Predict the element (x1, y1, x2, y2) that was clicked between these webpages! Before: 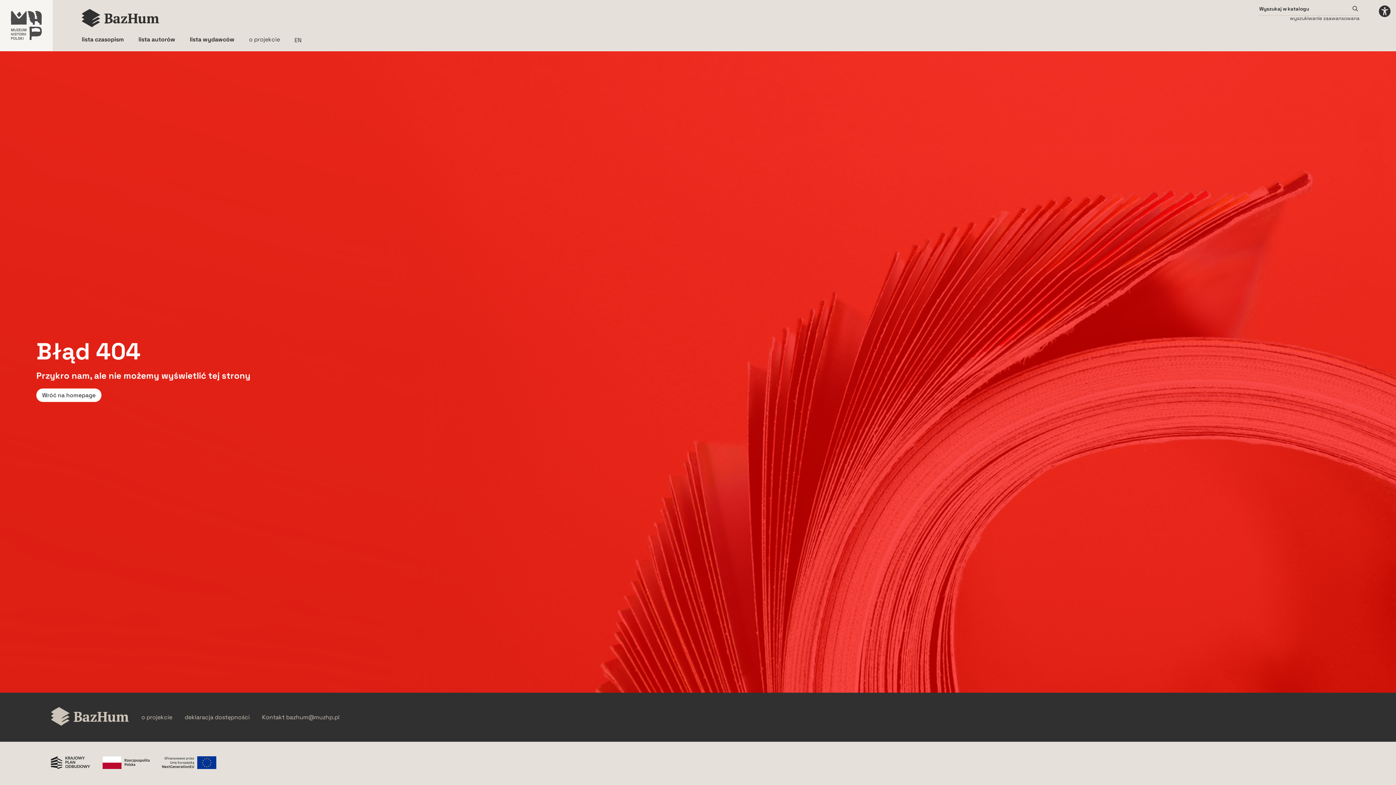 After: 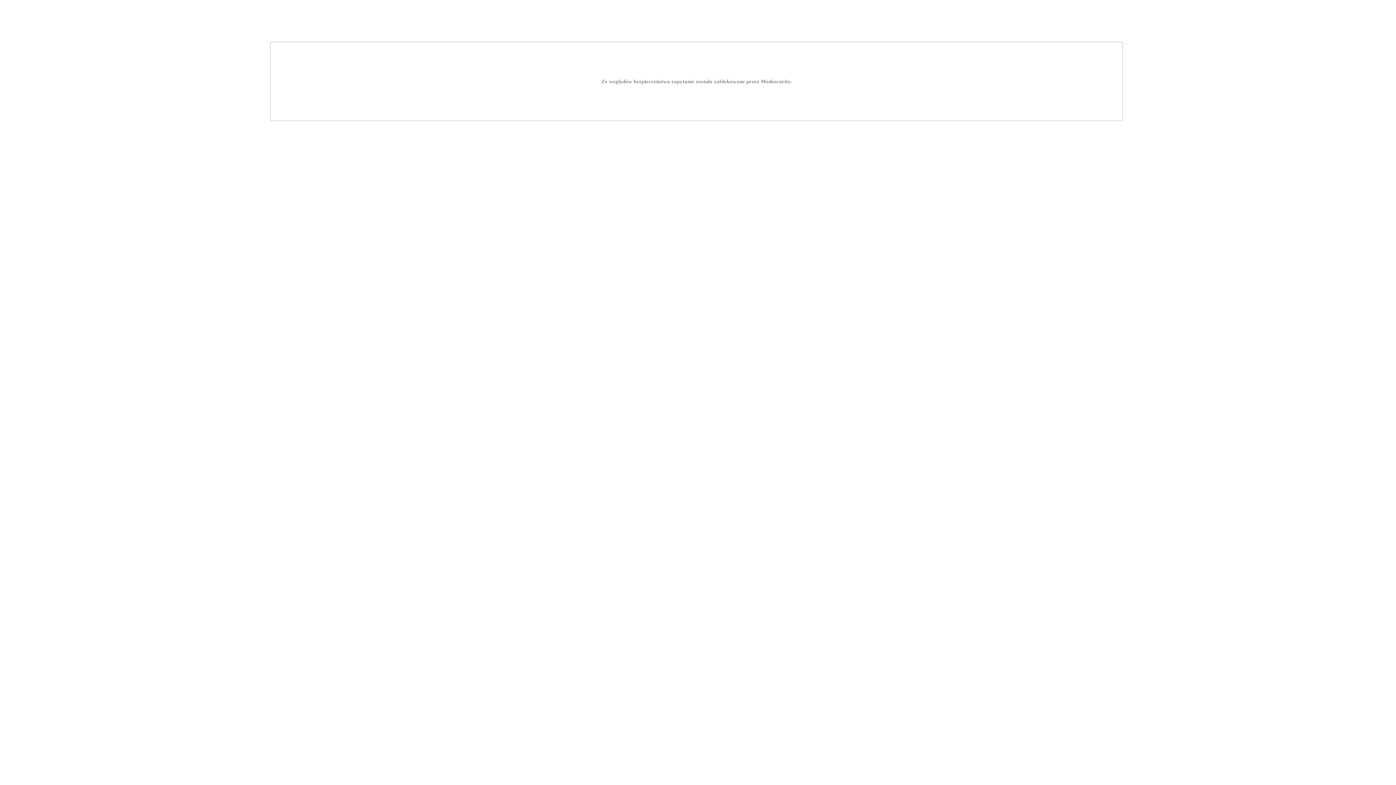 Action: bbox: (0, 0, 52, 50) label: Link do strony muzhp.pl